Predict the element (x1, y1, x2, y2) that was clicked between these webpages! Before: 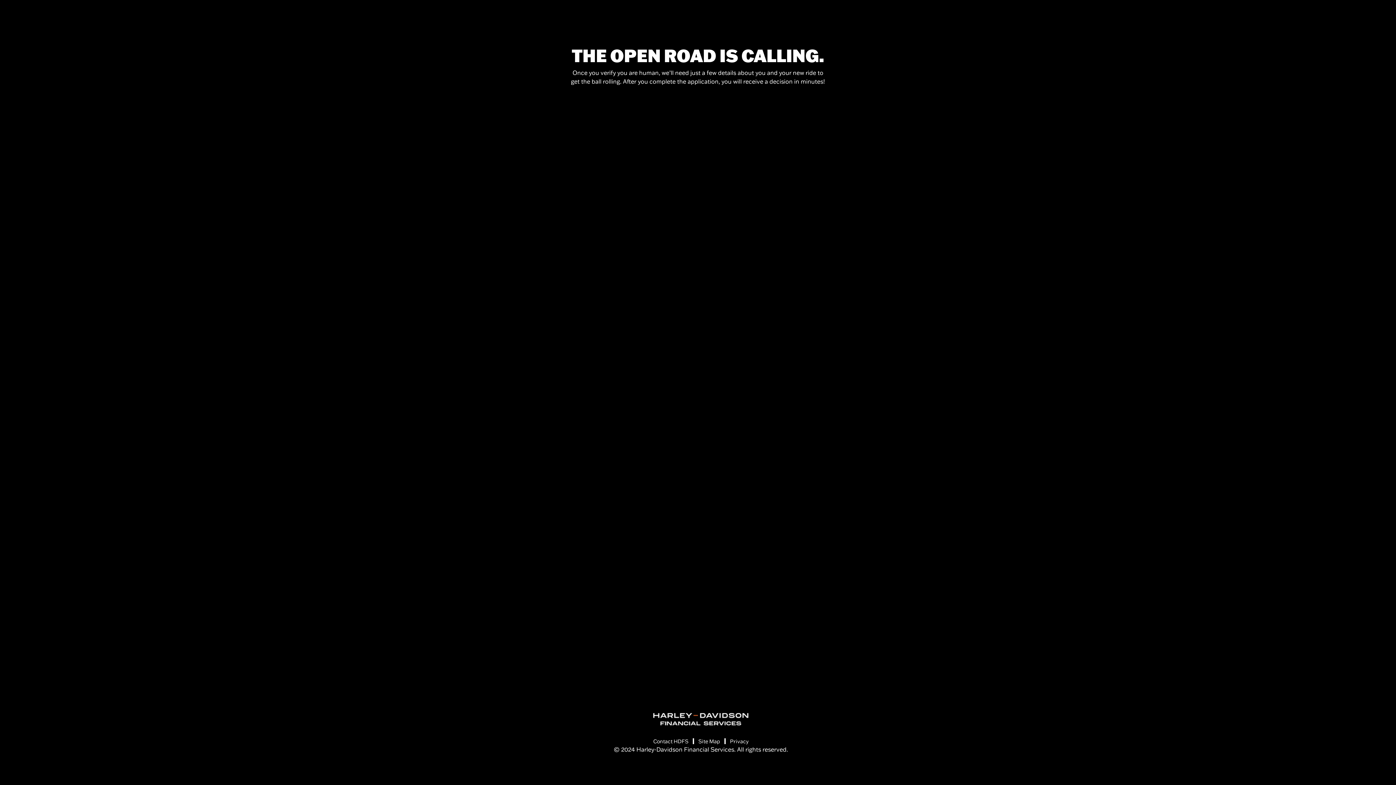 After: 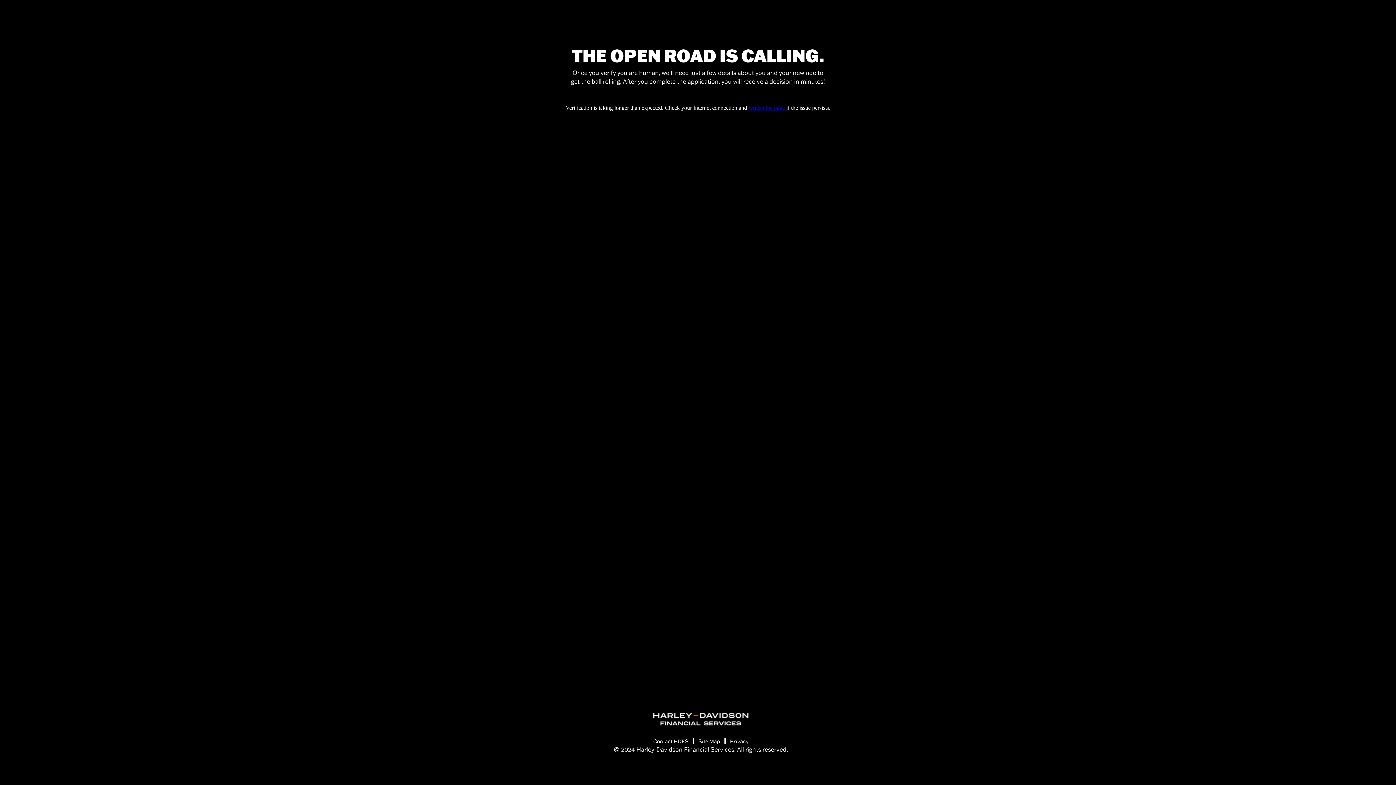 Action: label: Site Map bbox: (698, 738, 720, 745)